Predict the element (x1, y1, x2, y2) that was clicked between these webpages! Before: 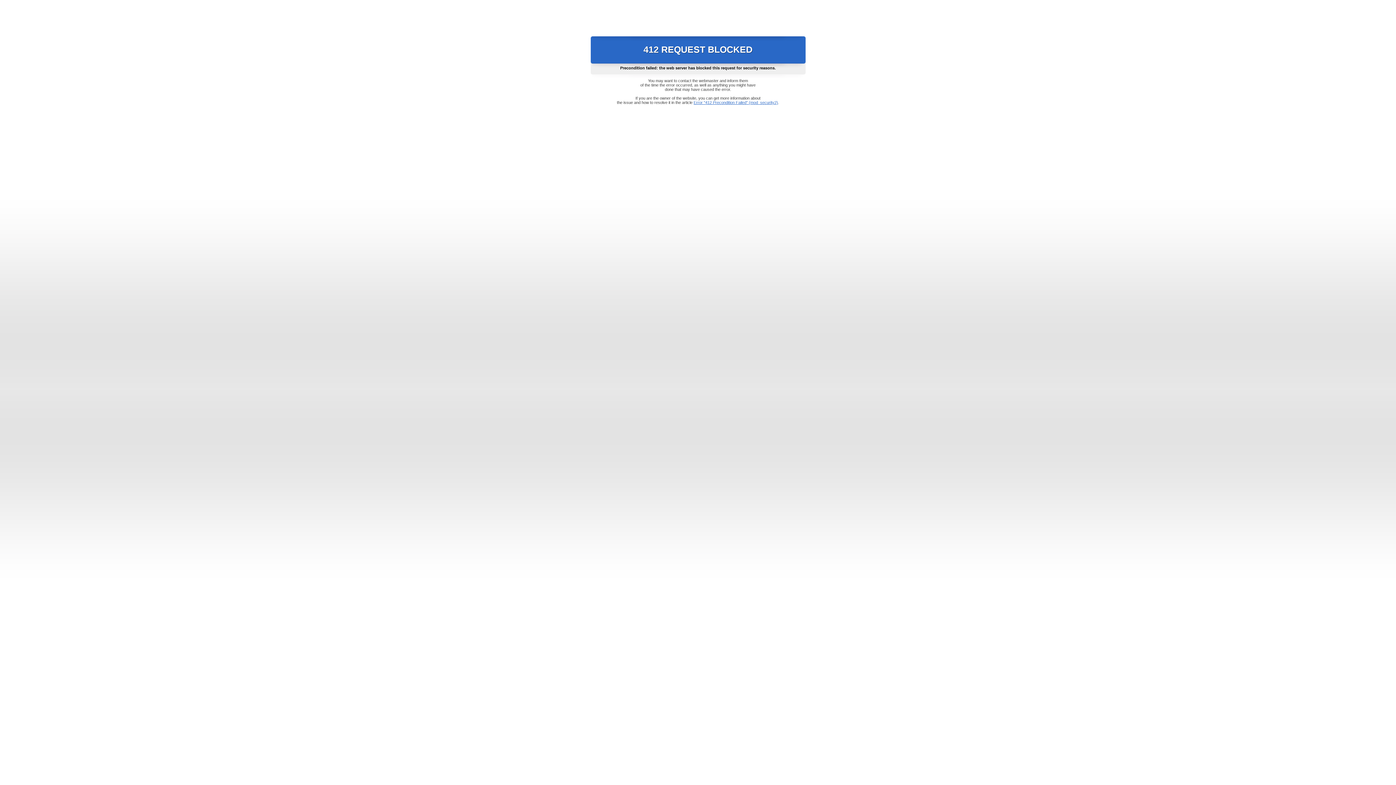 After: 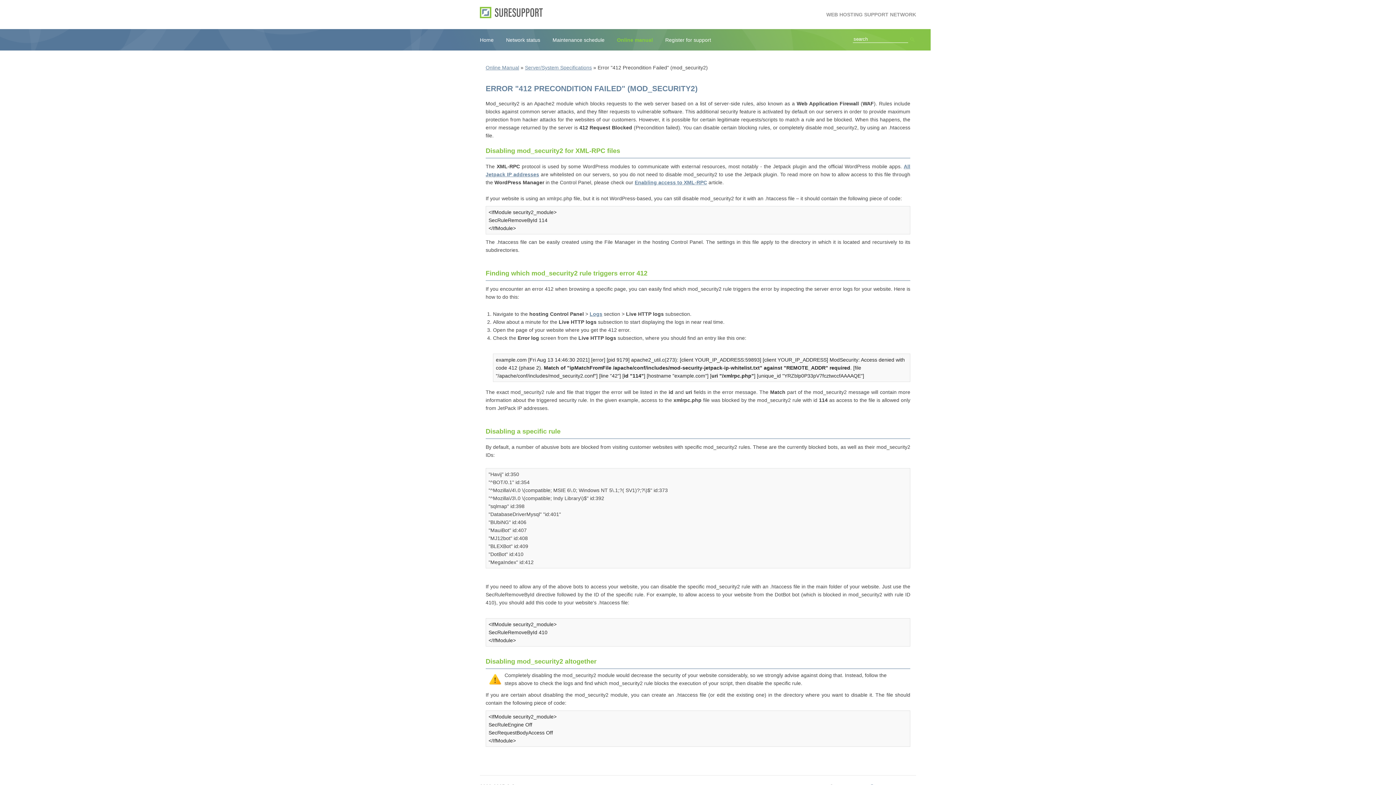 Action: label: Error "412 Precondition Failed" (mod_security2) bbox: (693, 100, 778, 104)